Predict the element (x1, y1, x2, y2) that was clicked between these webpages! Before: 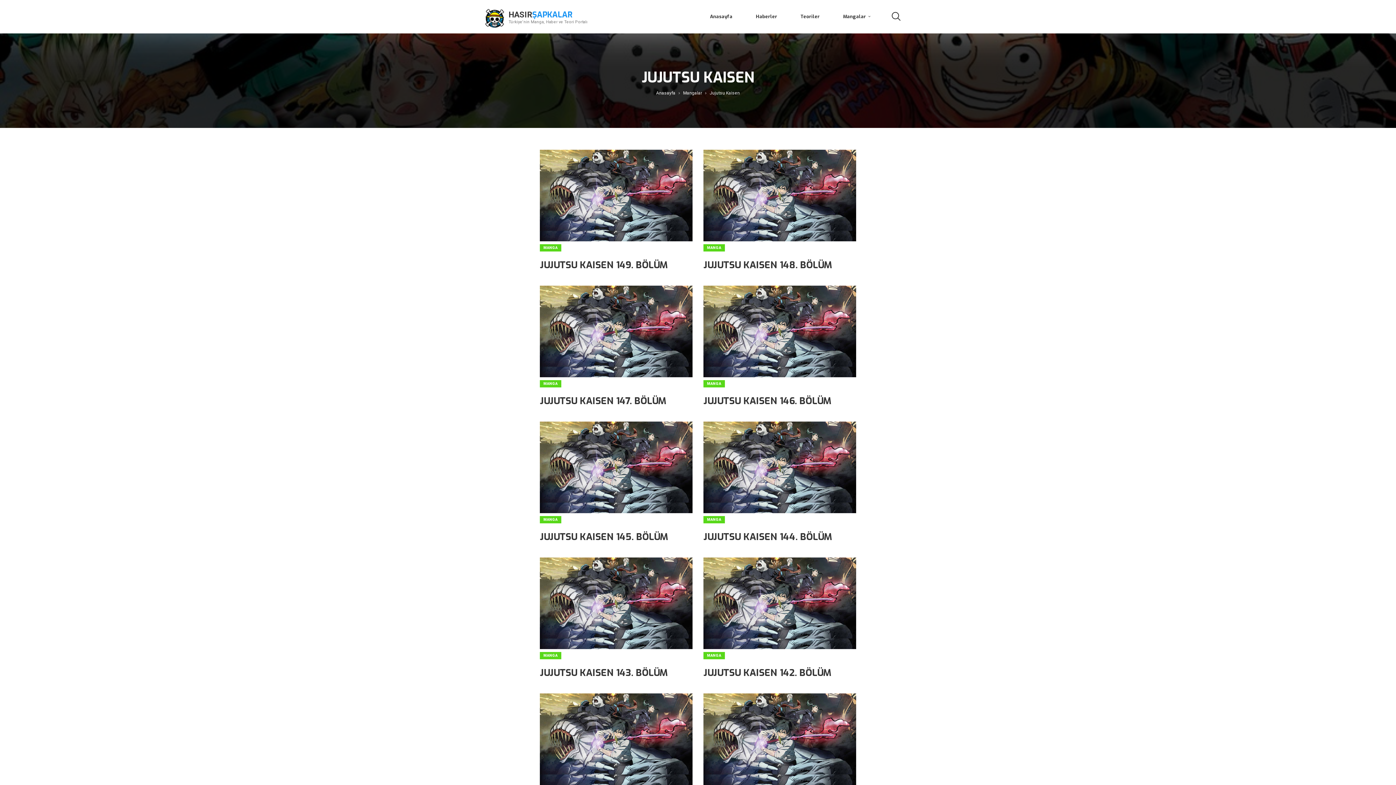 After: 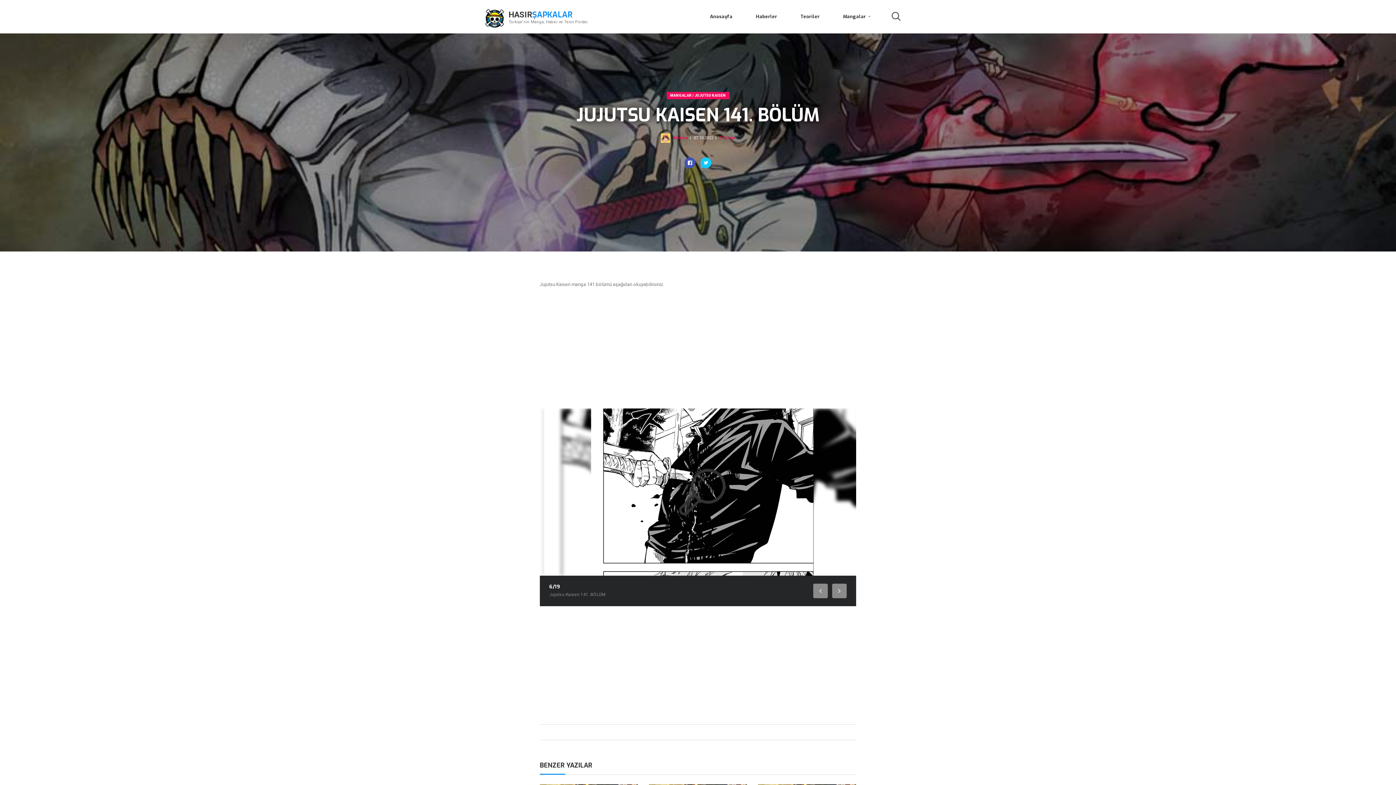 Action: bbox: (540, 693, 692, 795)